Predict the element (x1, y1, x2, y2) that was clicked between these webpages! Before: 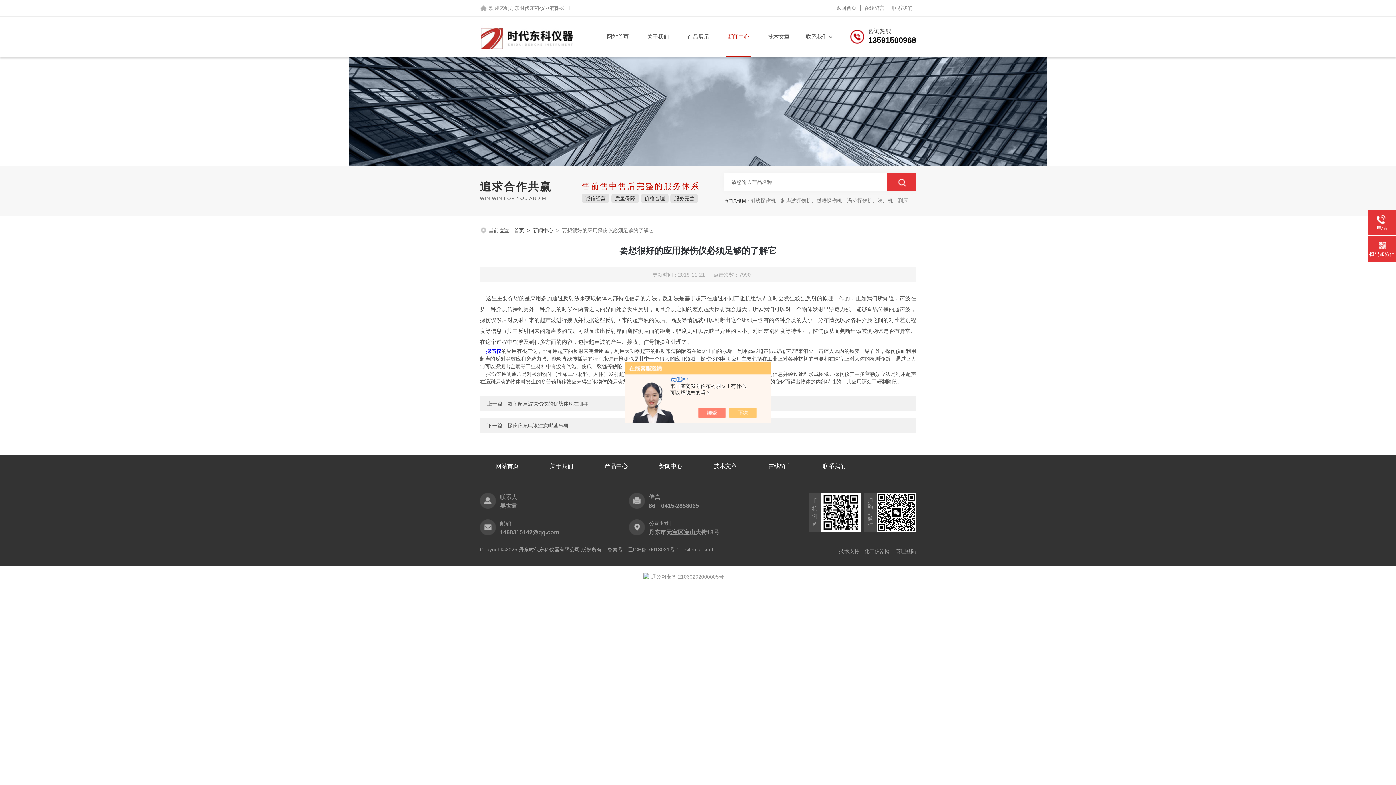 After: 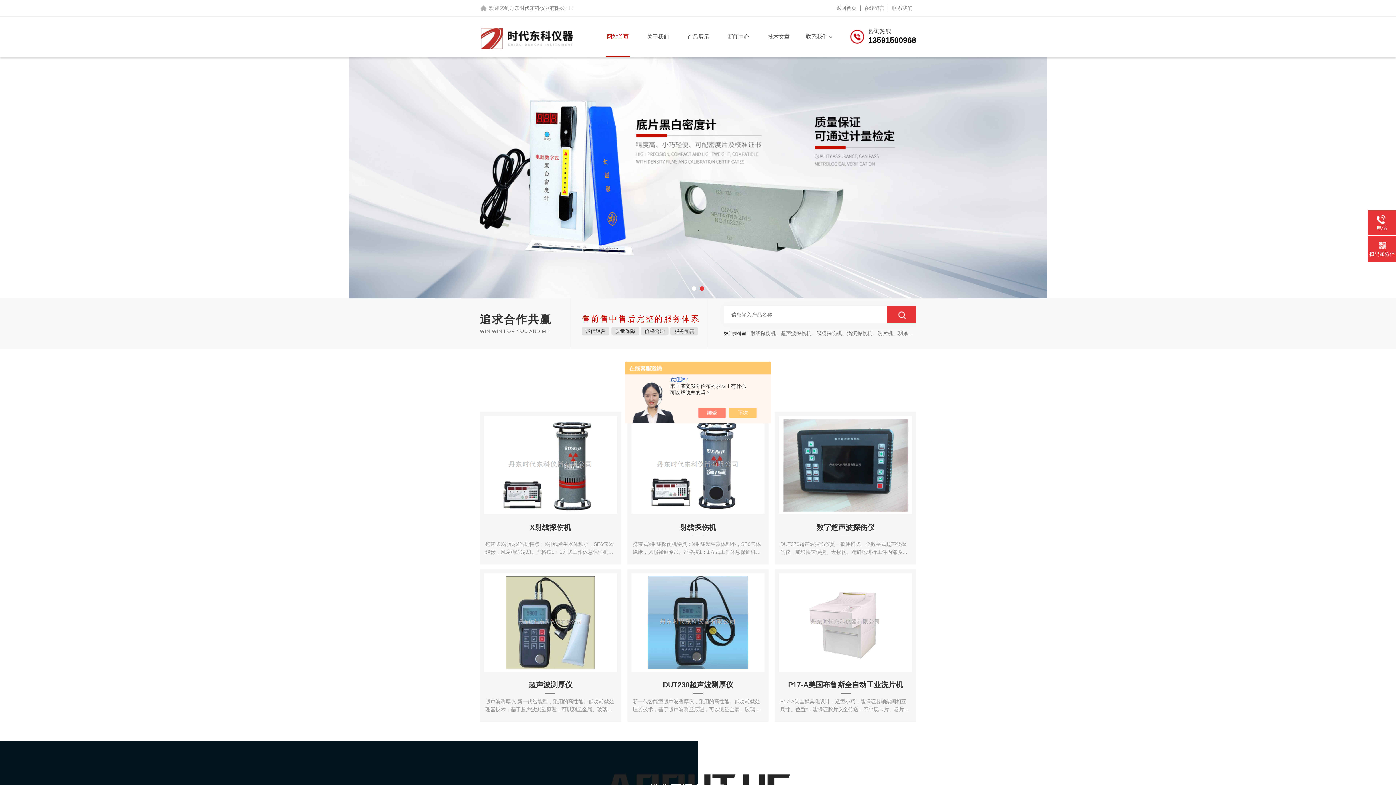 Action: bbox: (480, 33, 581, 39)